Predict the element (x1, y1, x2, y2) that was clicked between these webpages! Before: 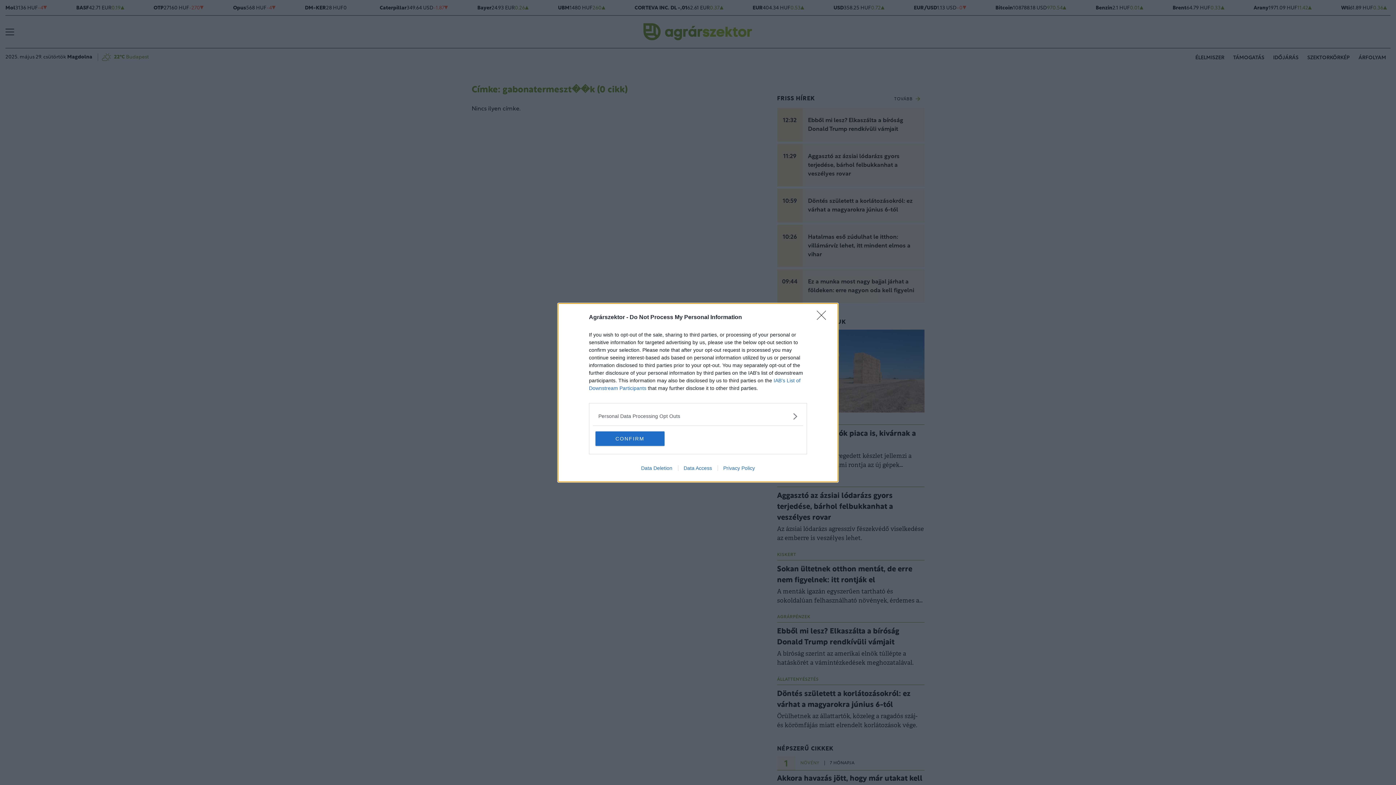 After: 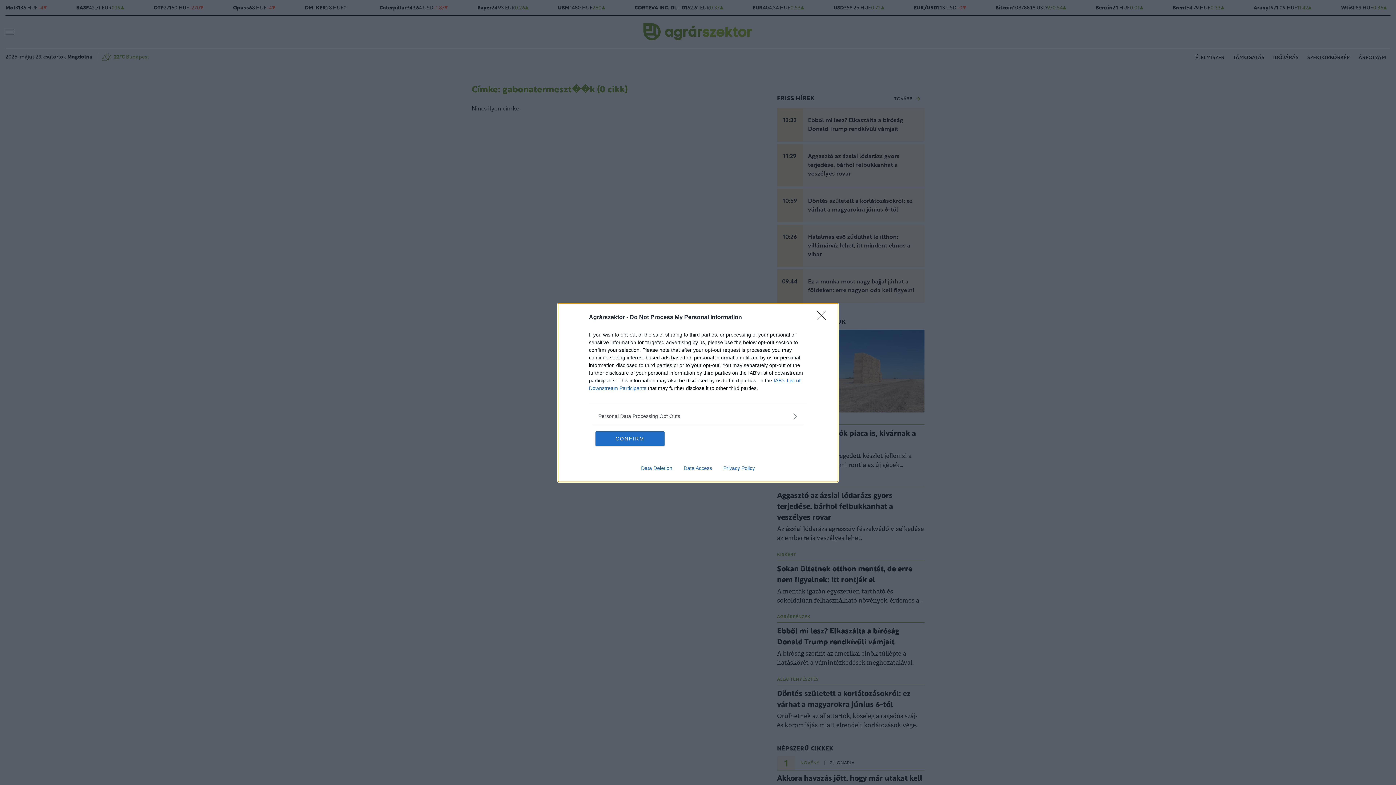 Action: label: Data Access bbox: (678, 465, 717, 471)